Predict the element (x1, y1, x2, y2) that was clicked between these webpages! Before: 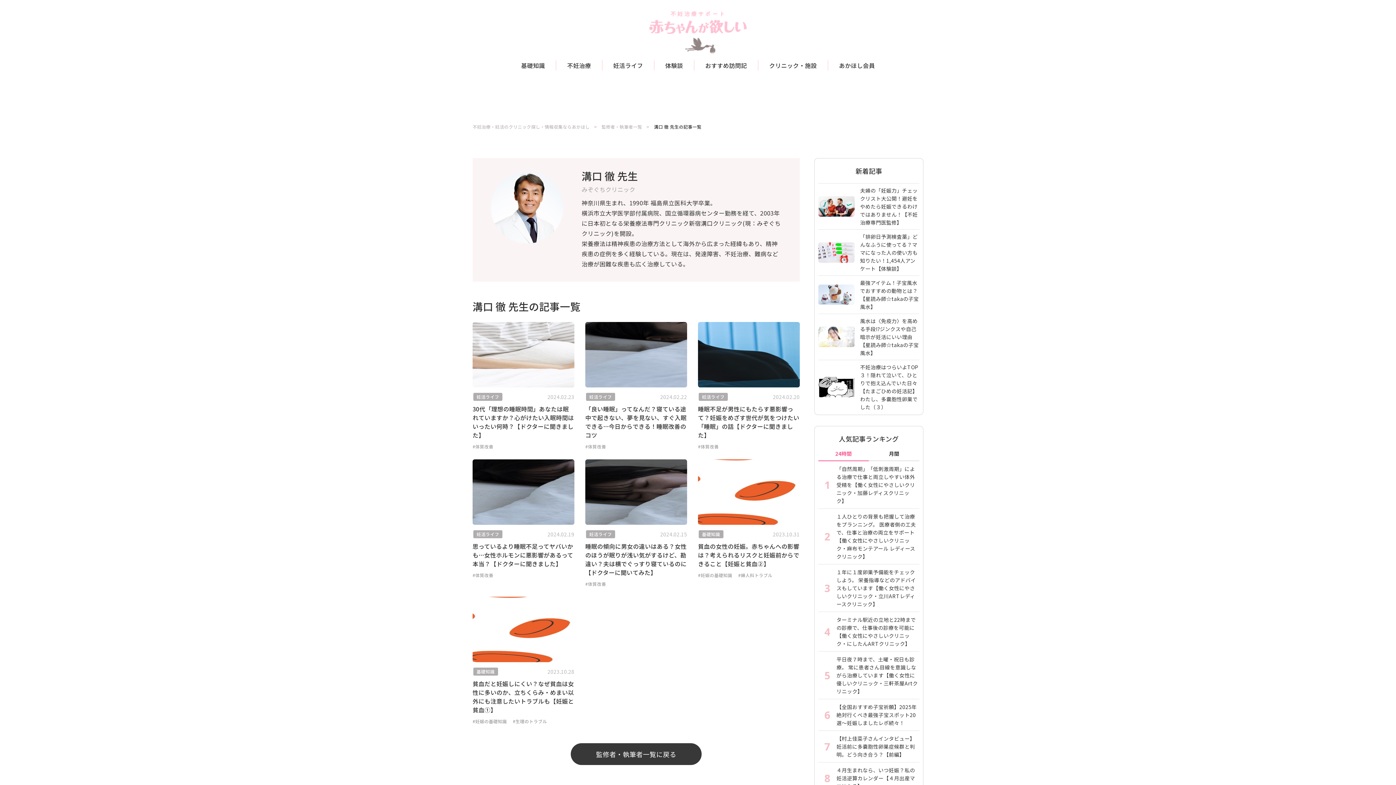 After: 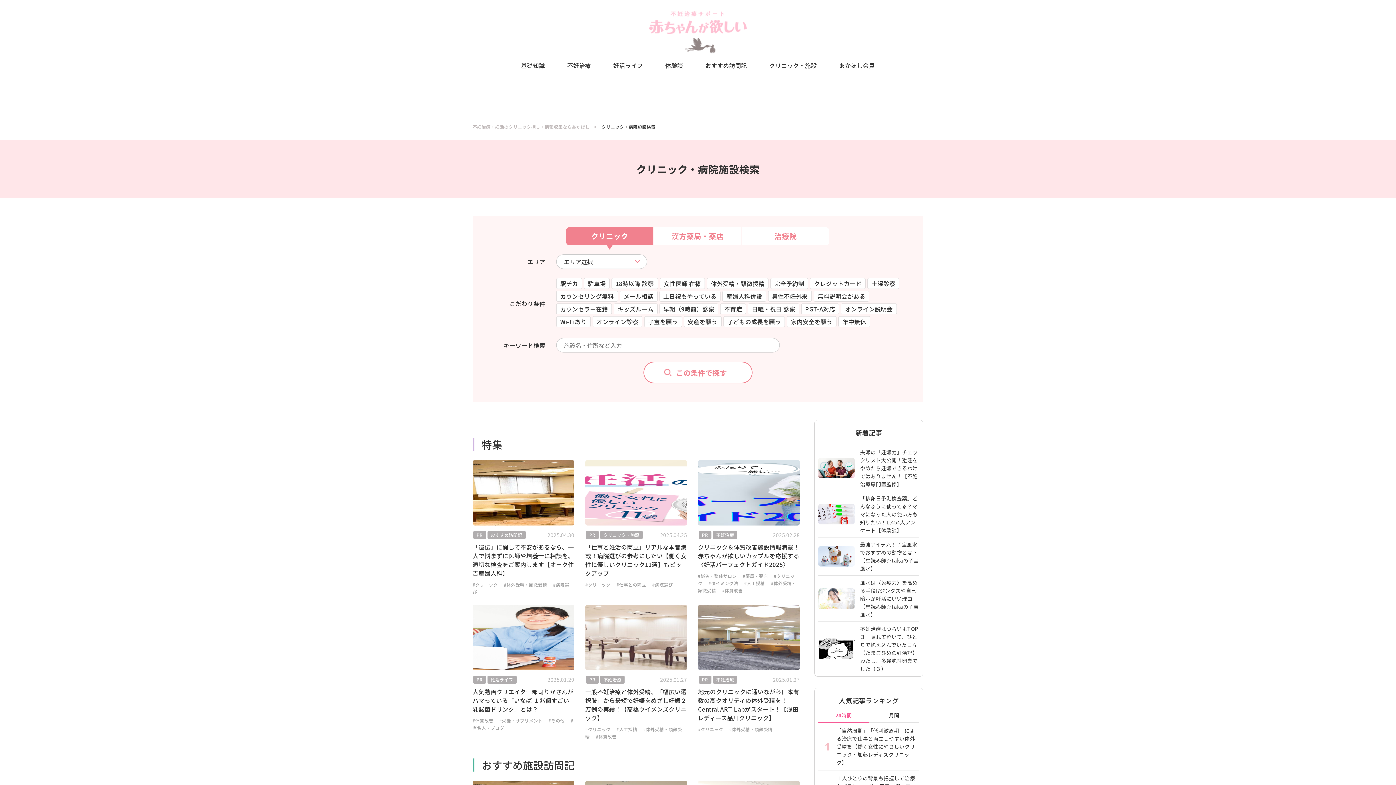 Action: bbox: (758, 60, 828, 70) label: クリニック・施設